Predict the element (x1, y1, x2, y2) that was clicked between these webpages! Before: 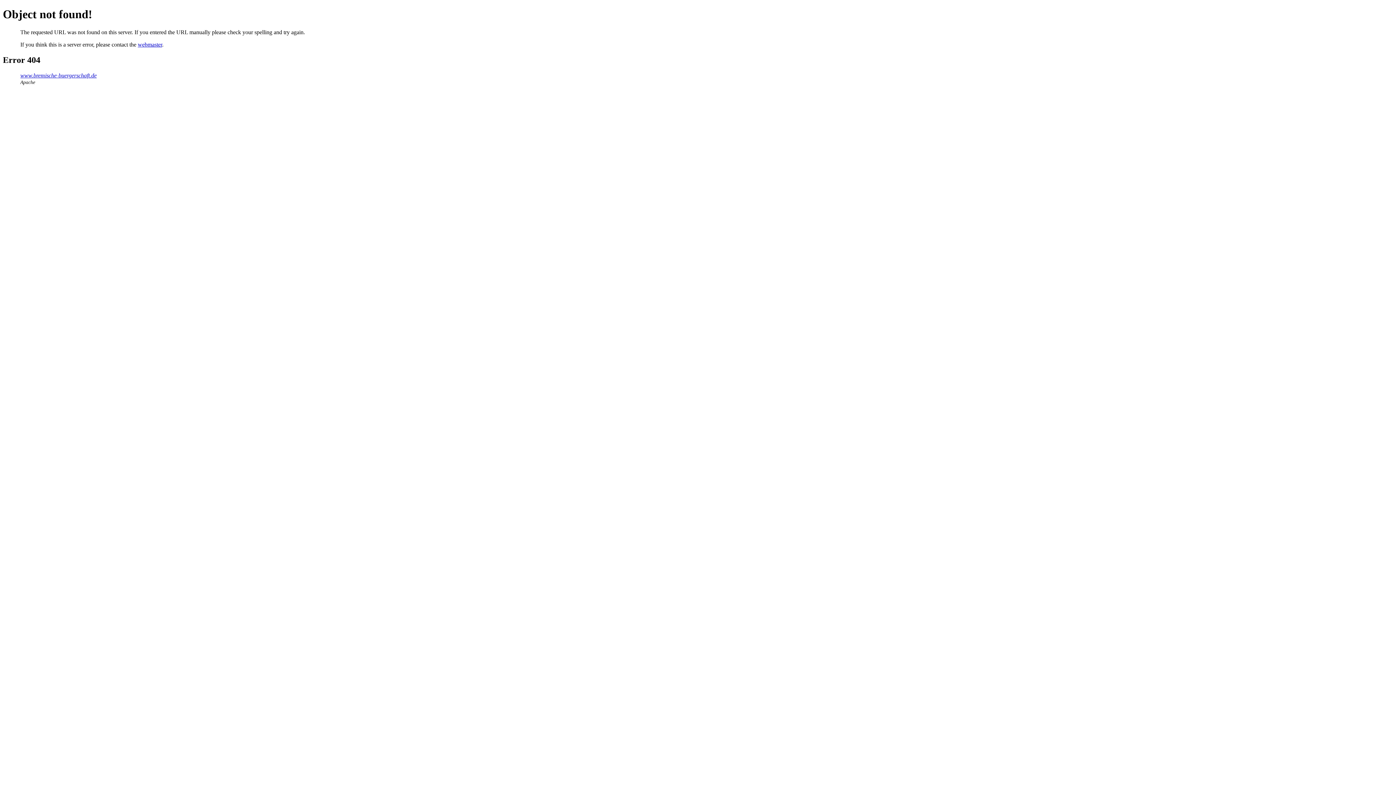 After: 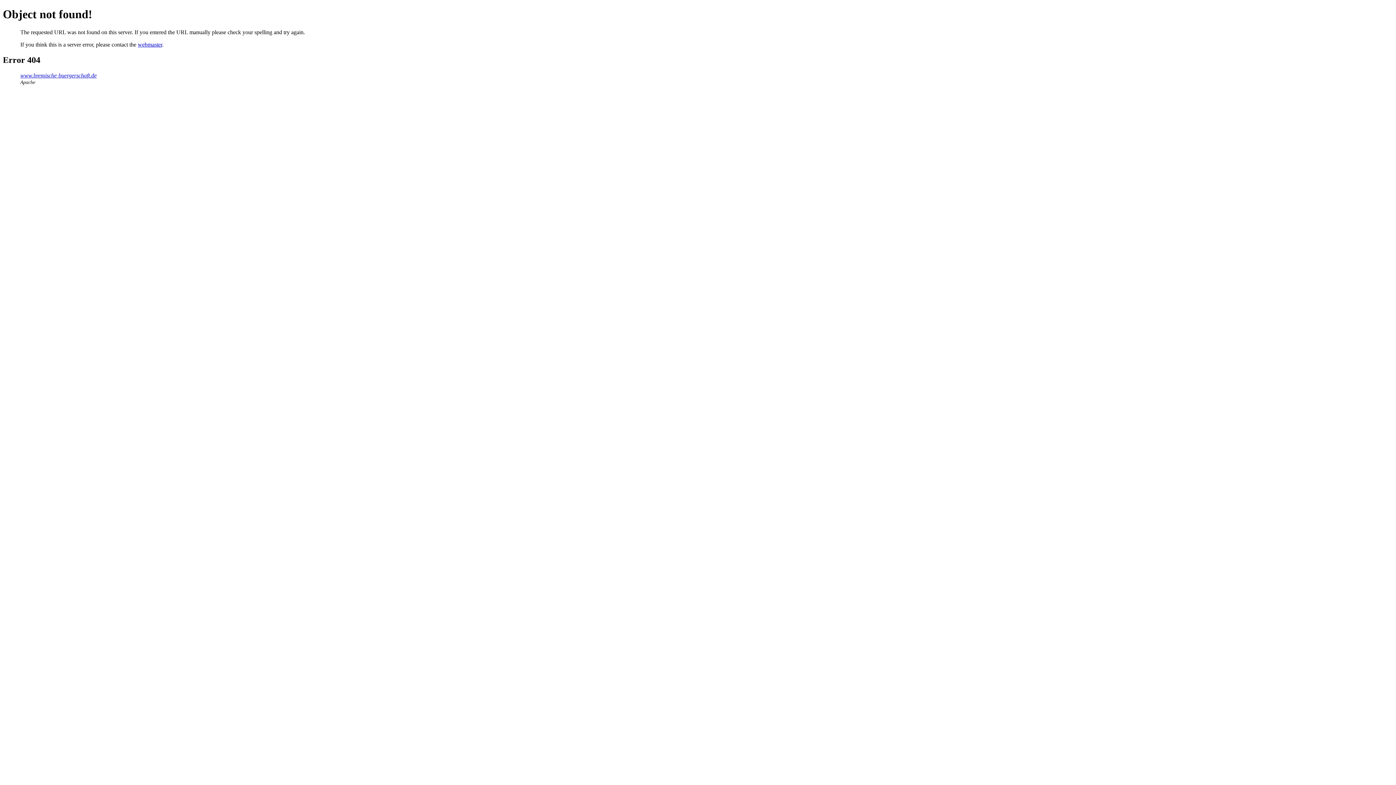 Action: label: webmaster bbox: (137, 41, 162, 47)